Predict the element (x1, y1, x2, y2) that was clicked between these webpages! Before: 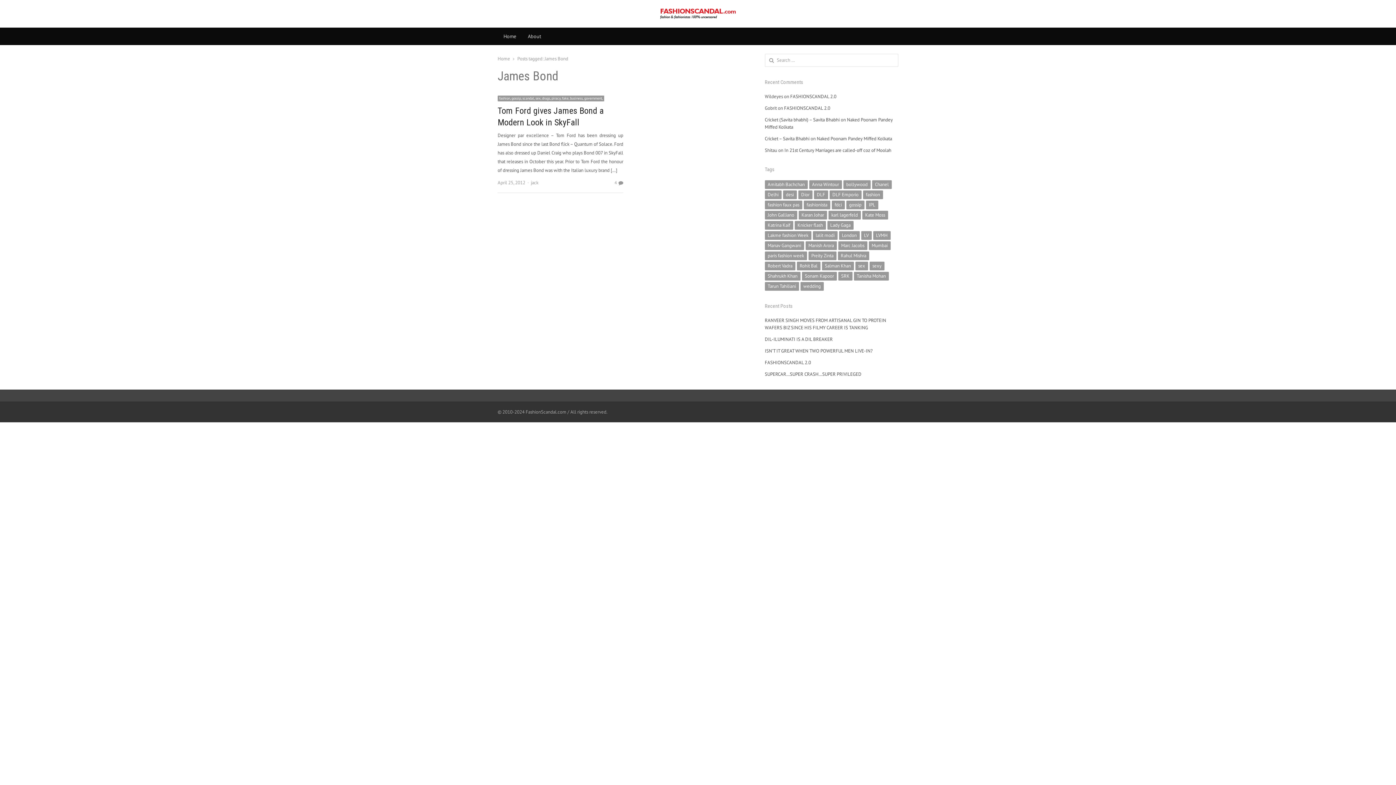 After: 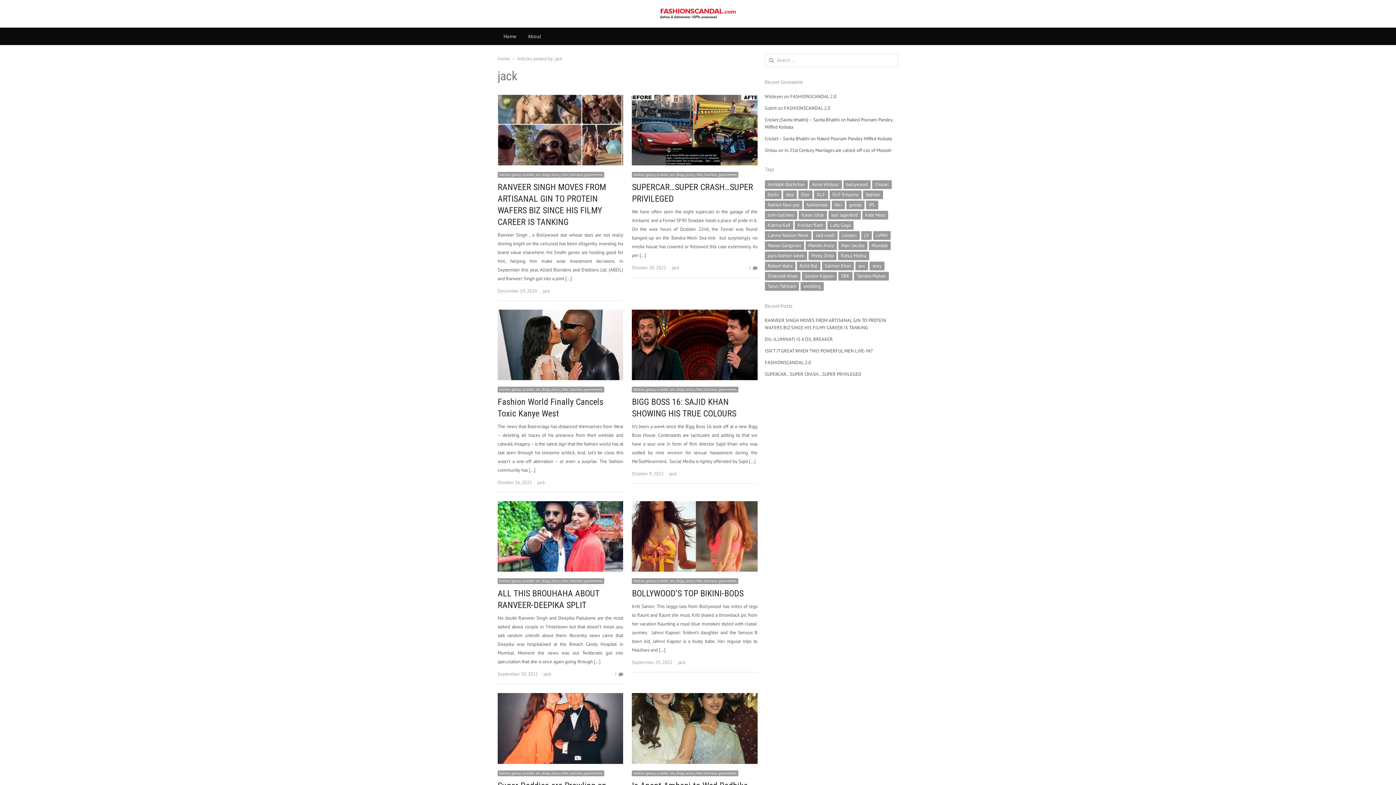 Action: bbox: (530, 179, 538, 185) label: jack